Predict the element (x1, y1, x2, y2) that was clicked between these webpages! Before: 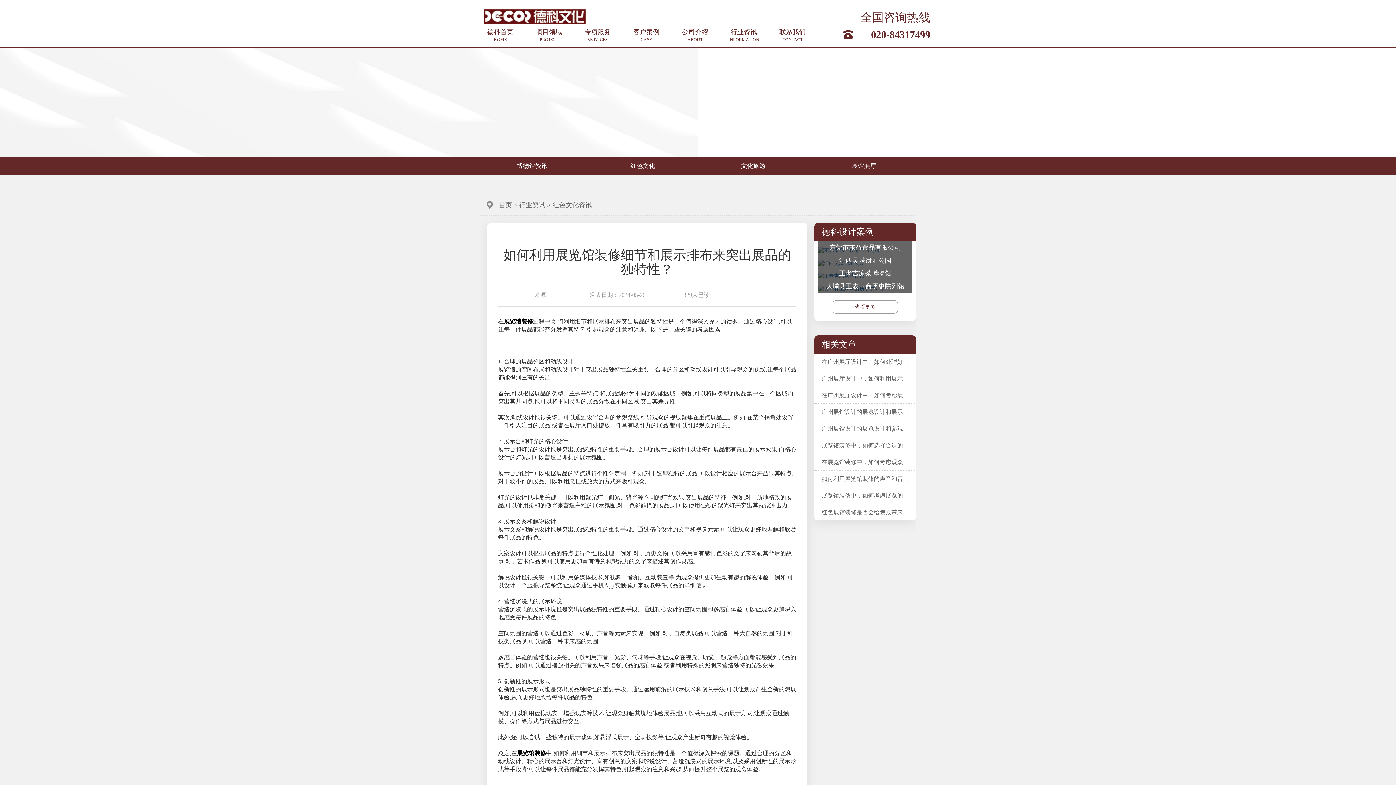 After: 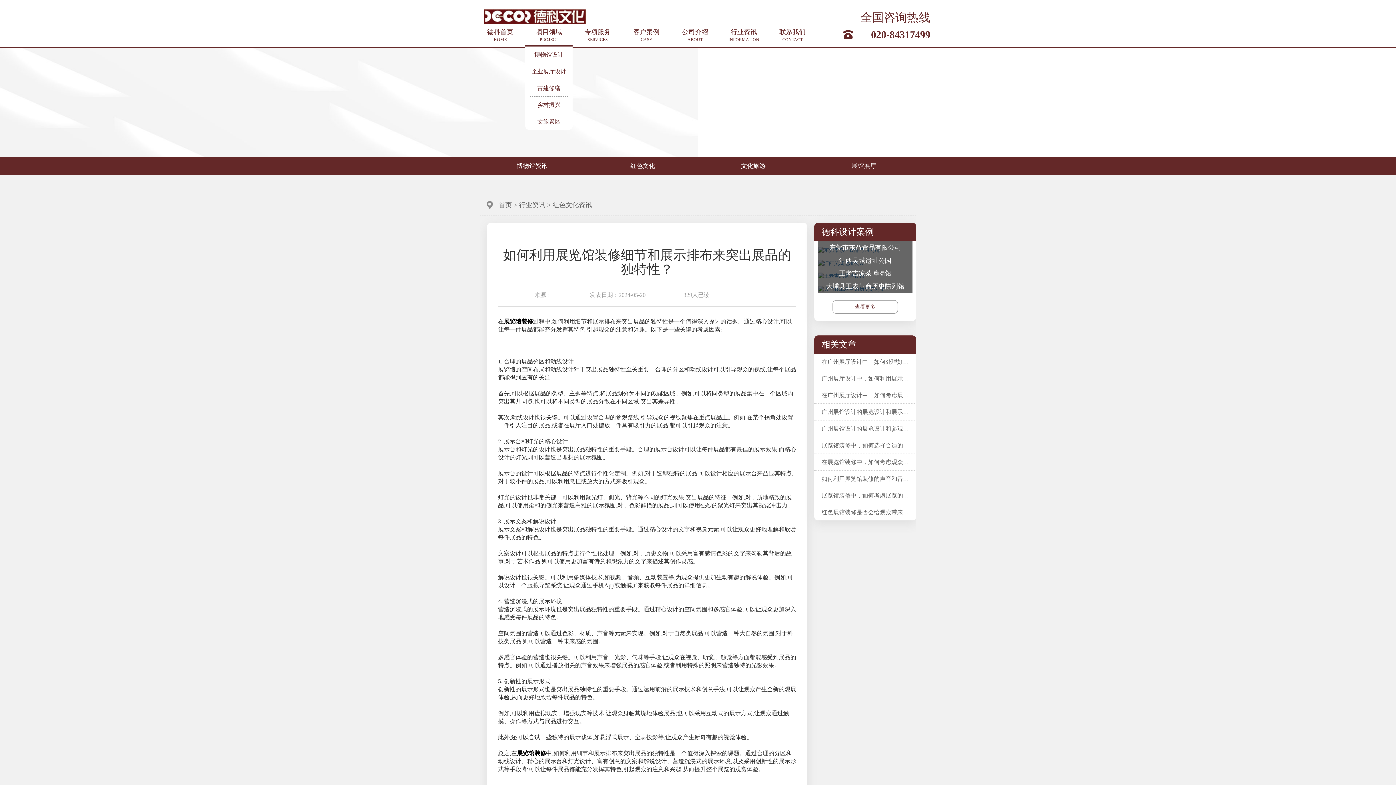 Action: label: 项目领域

PROJECT bbox: (527, 27, 570, 42)